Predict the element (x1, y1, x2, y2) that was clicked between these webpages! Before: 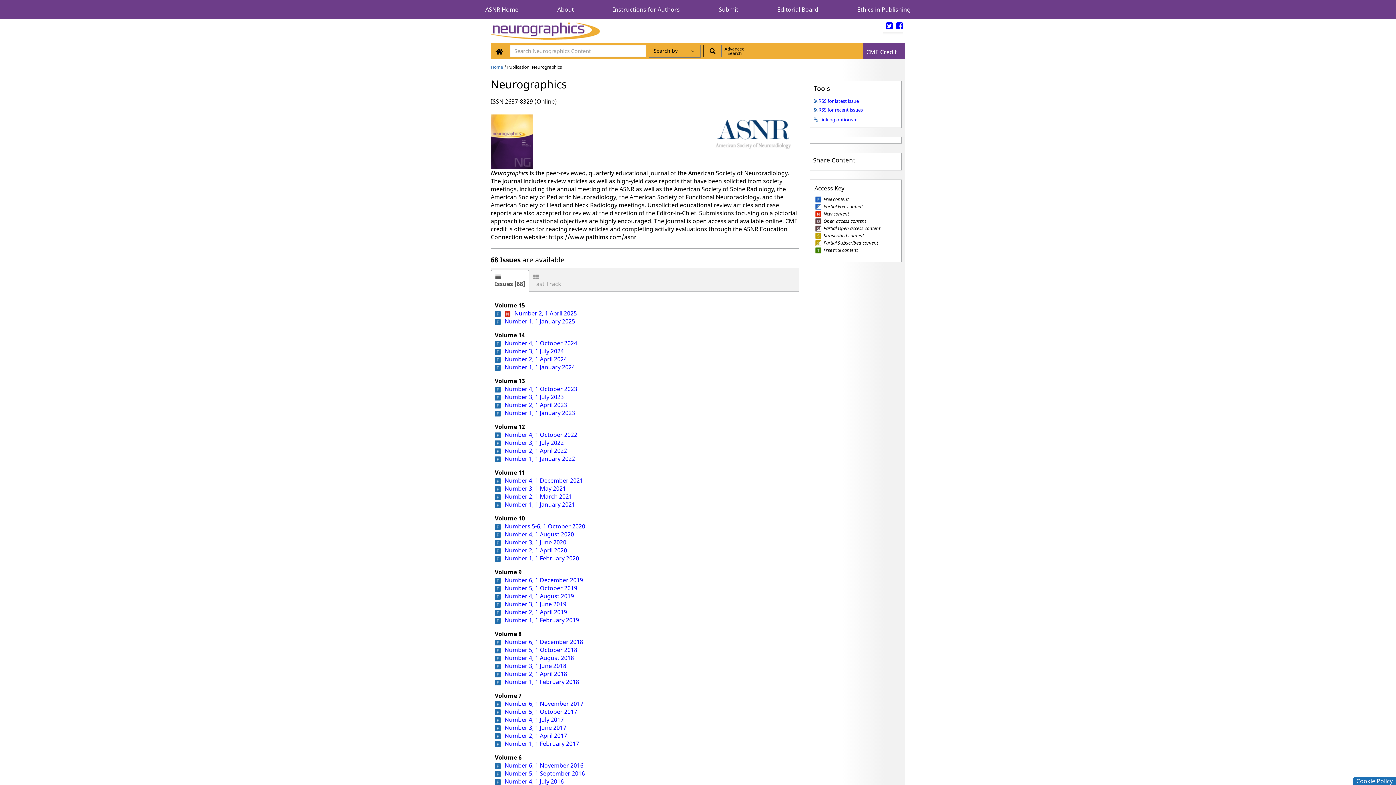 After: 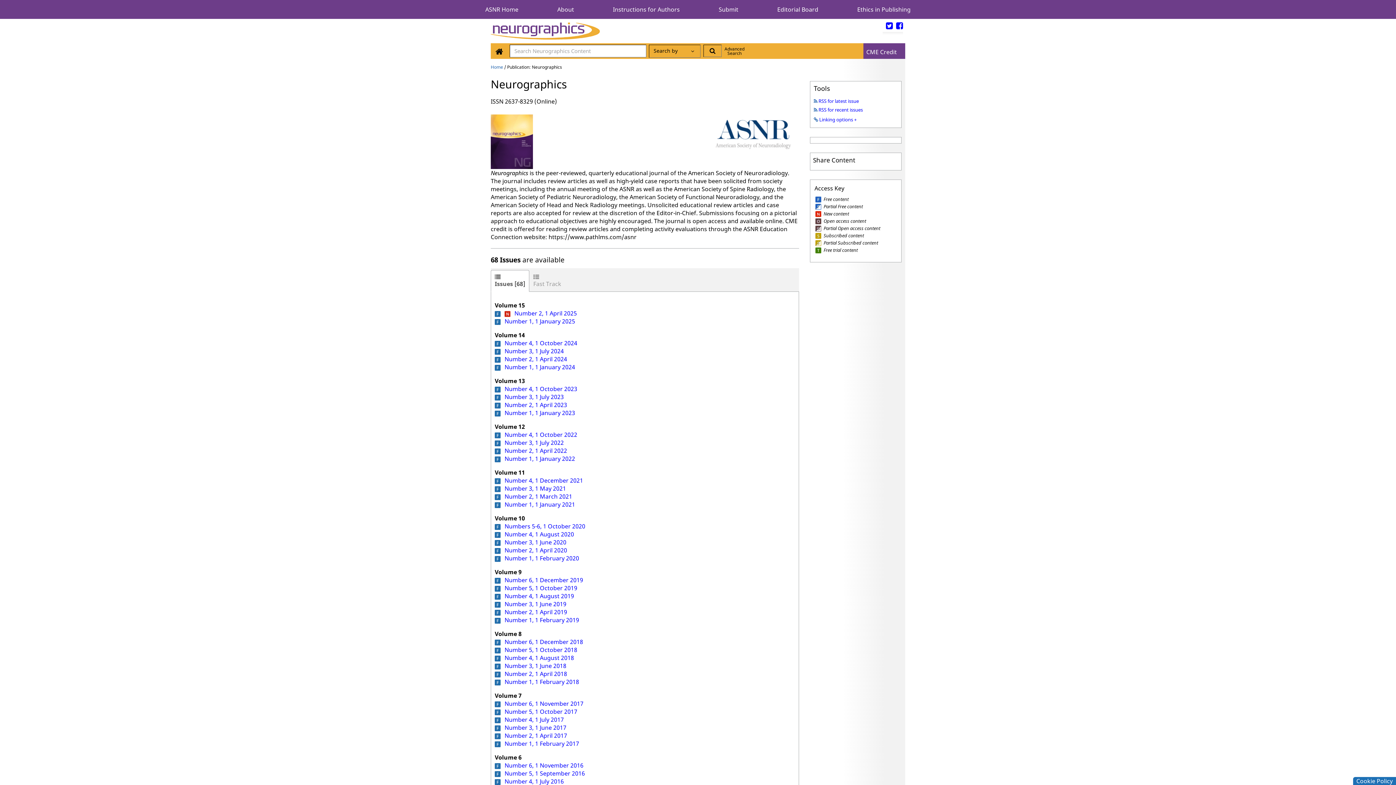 Action: bbox: (490, 64, 503, 70) label: Home